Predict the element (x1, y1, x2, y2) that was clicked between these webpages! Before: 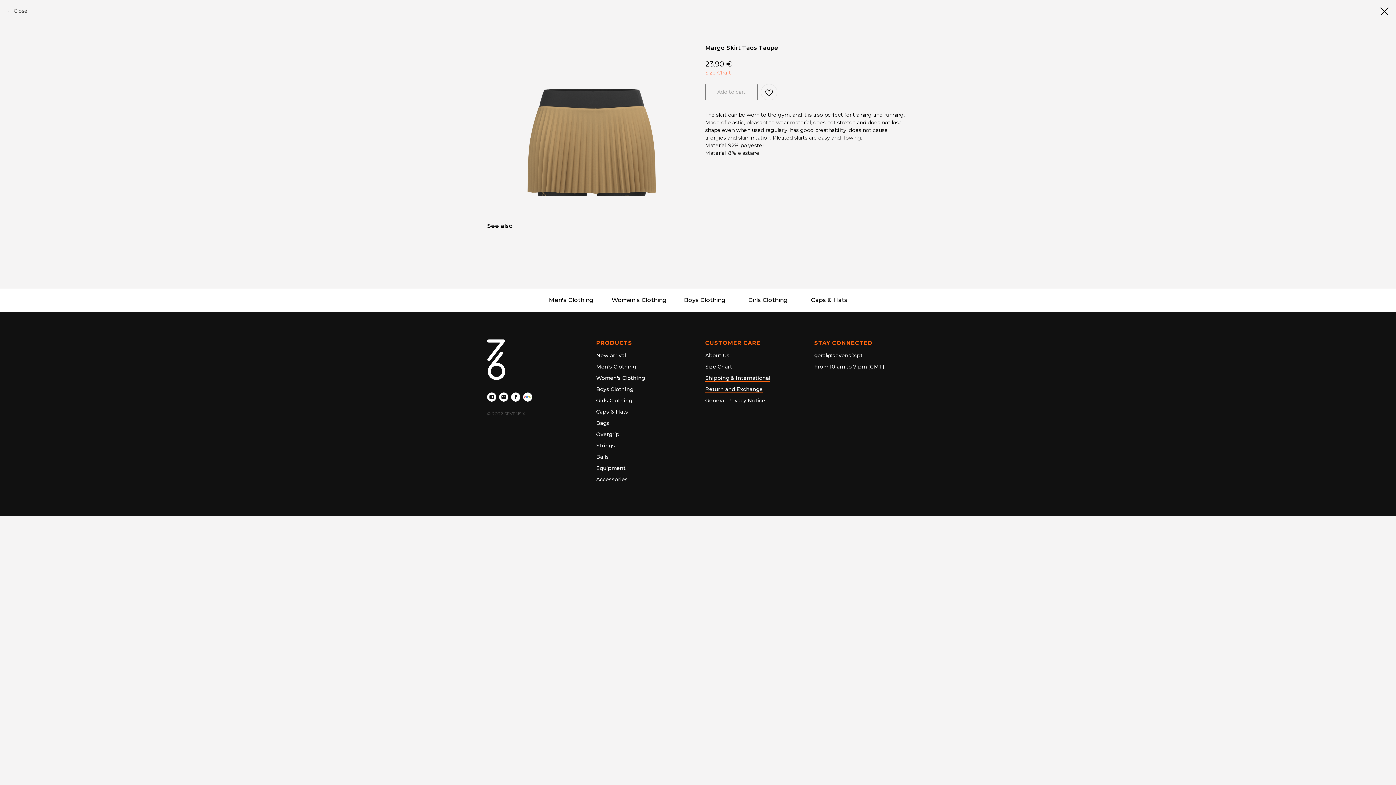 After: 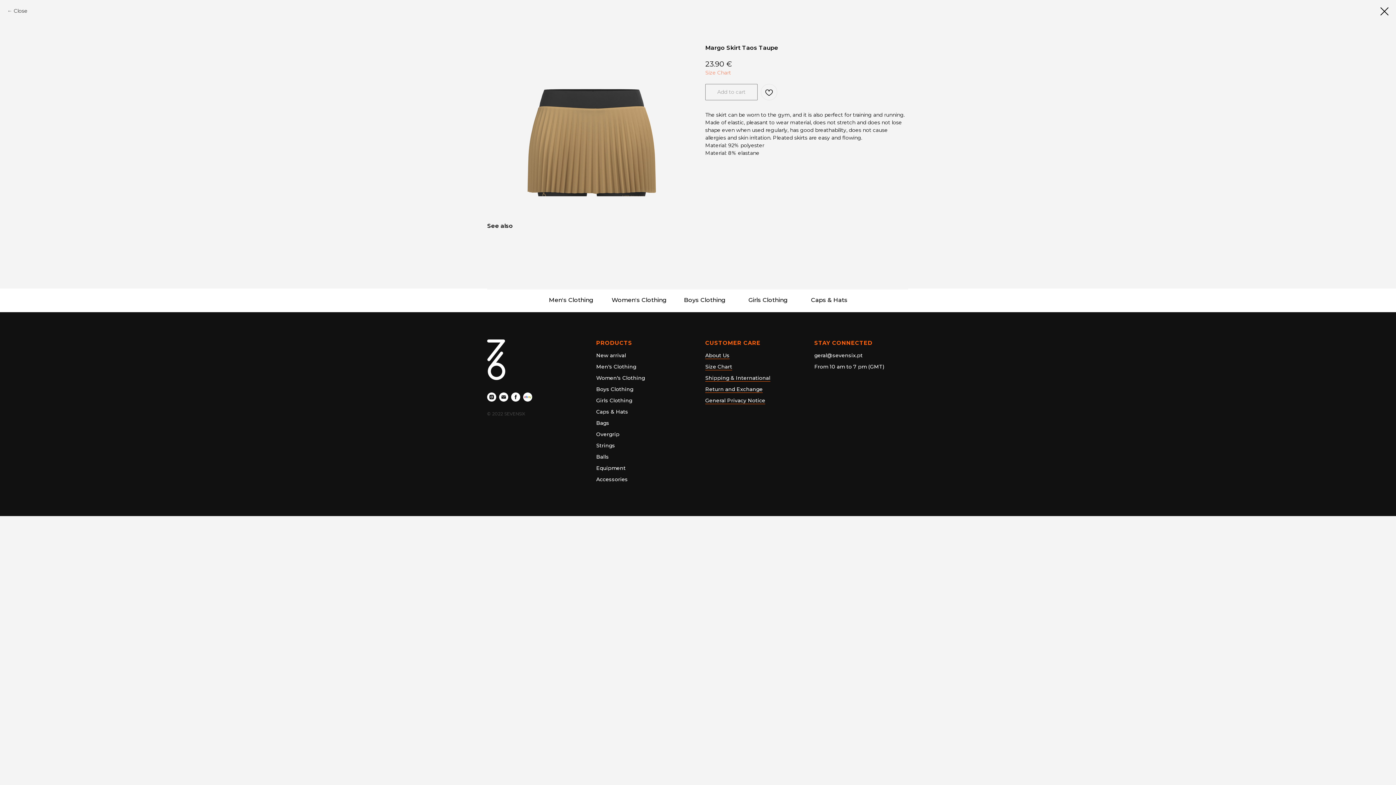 Action: label: New arrival bbox: (596, 352, 626, 358)